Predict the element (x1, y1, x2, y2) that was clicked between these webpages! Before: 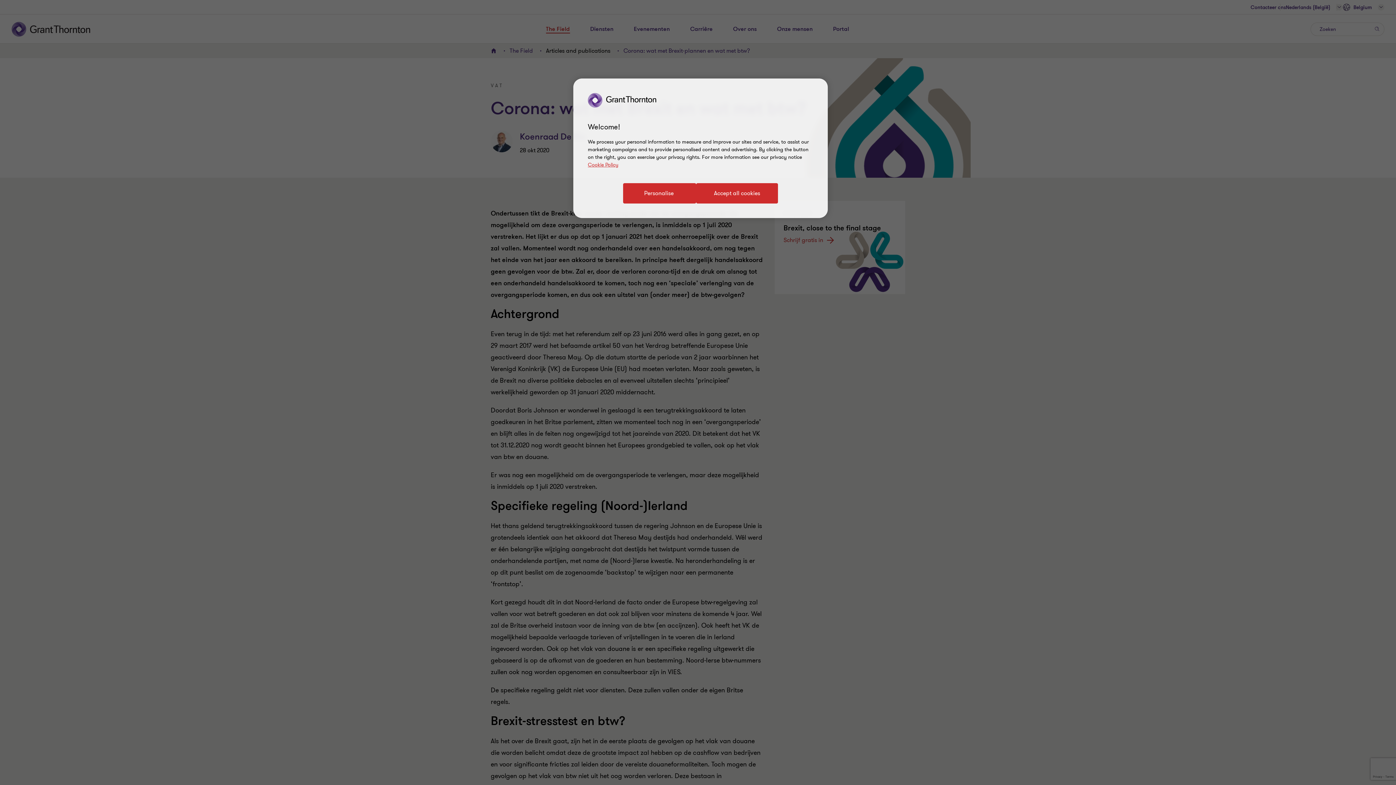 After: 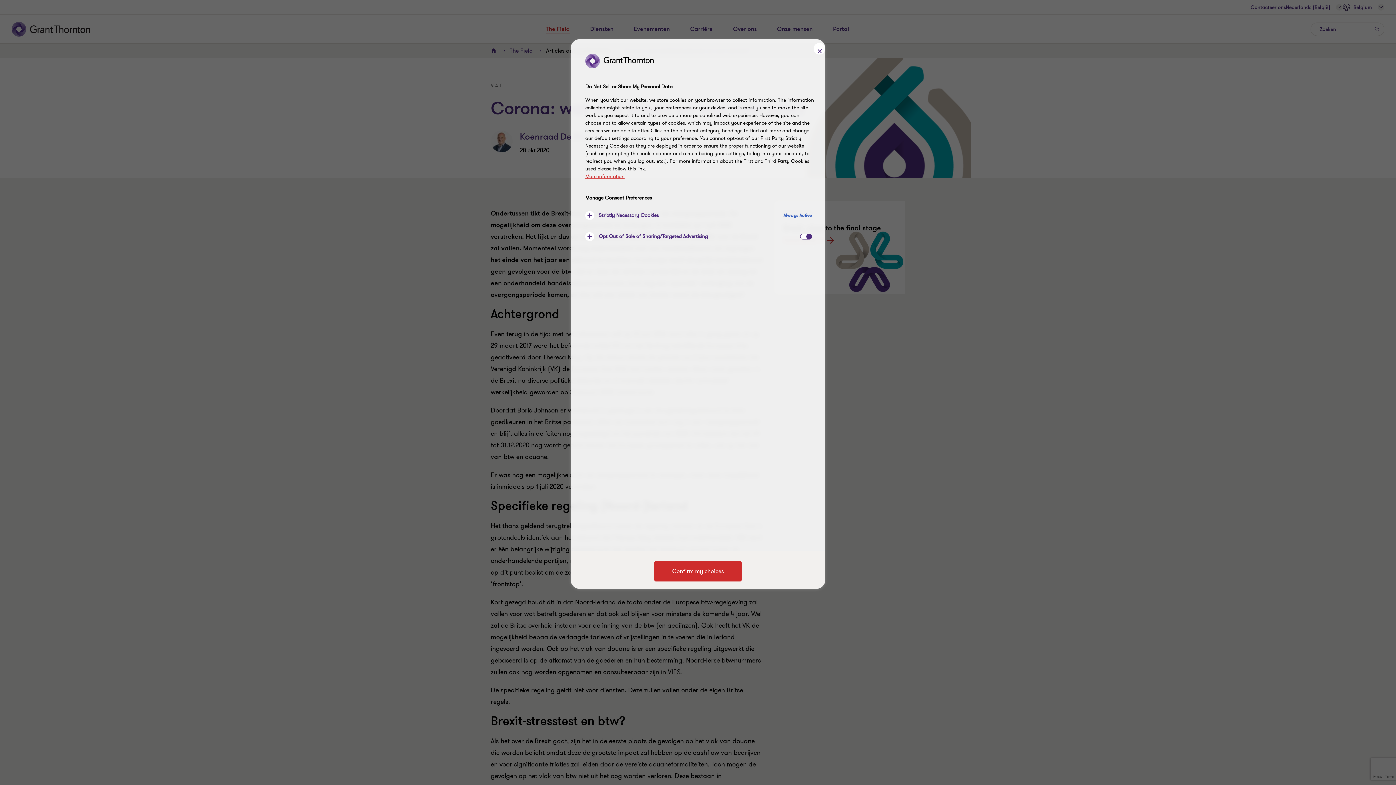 Action: bbox: (623, 183, 696, 203) label: Personalise